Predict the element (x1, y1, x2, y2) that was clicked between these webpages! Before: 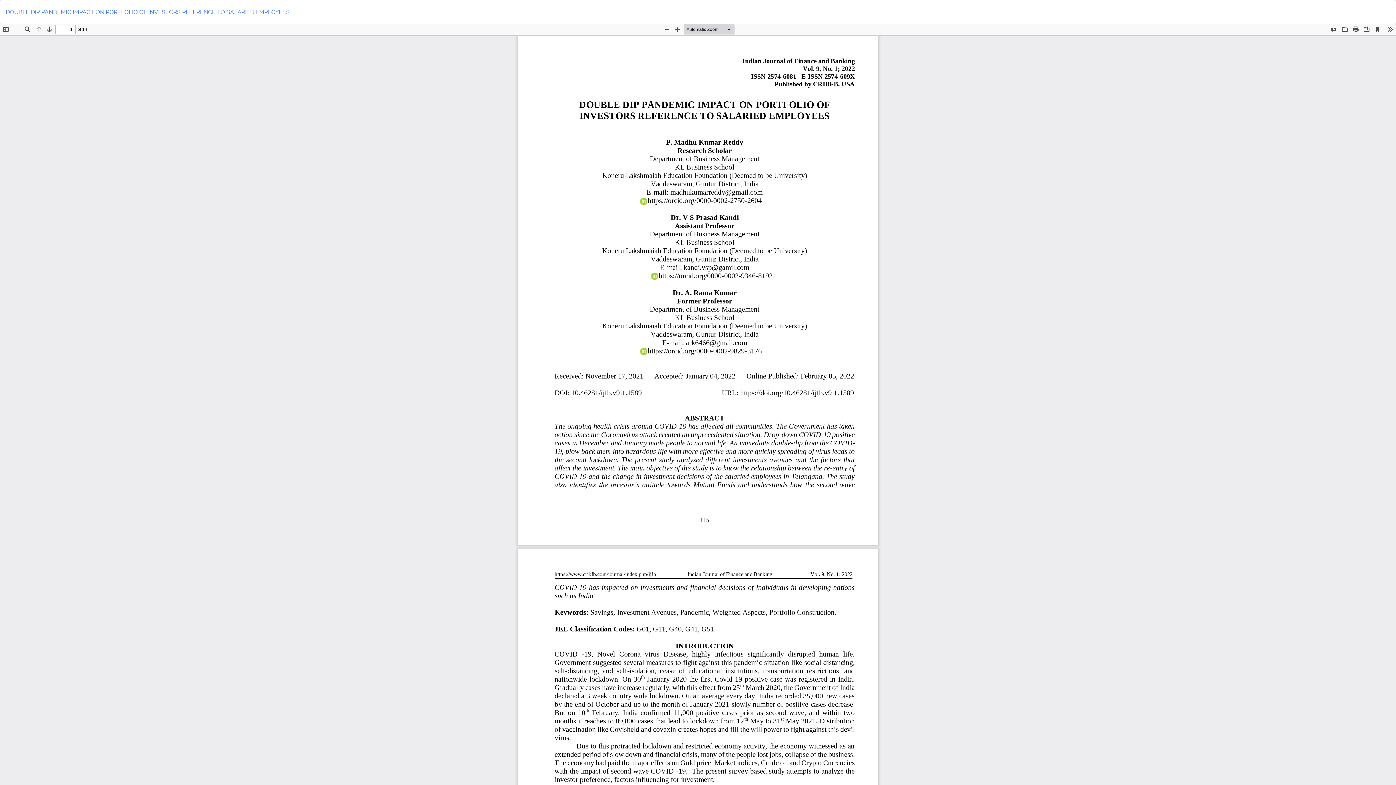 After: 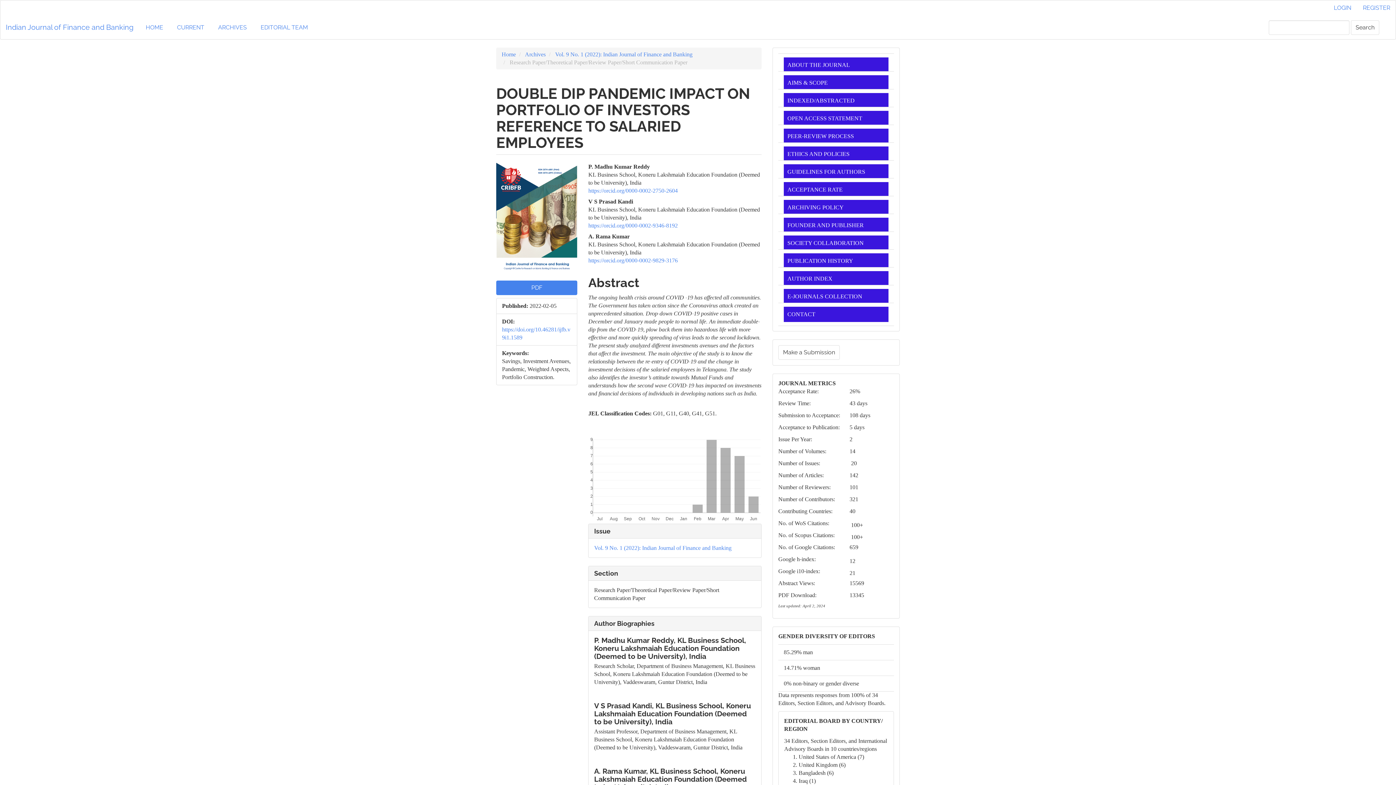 Action: label: DOUBLE DIP PANDEMIC IMPACT ON PORTFOLIO OF INVESTORS REFERENCE TO SALARIED EMPLOYEES bbox: (0, 0, 295, 24)